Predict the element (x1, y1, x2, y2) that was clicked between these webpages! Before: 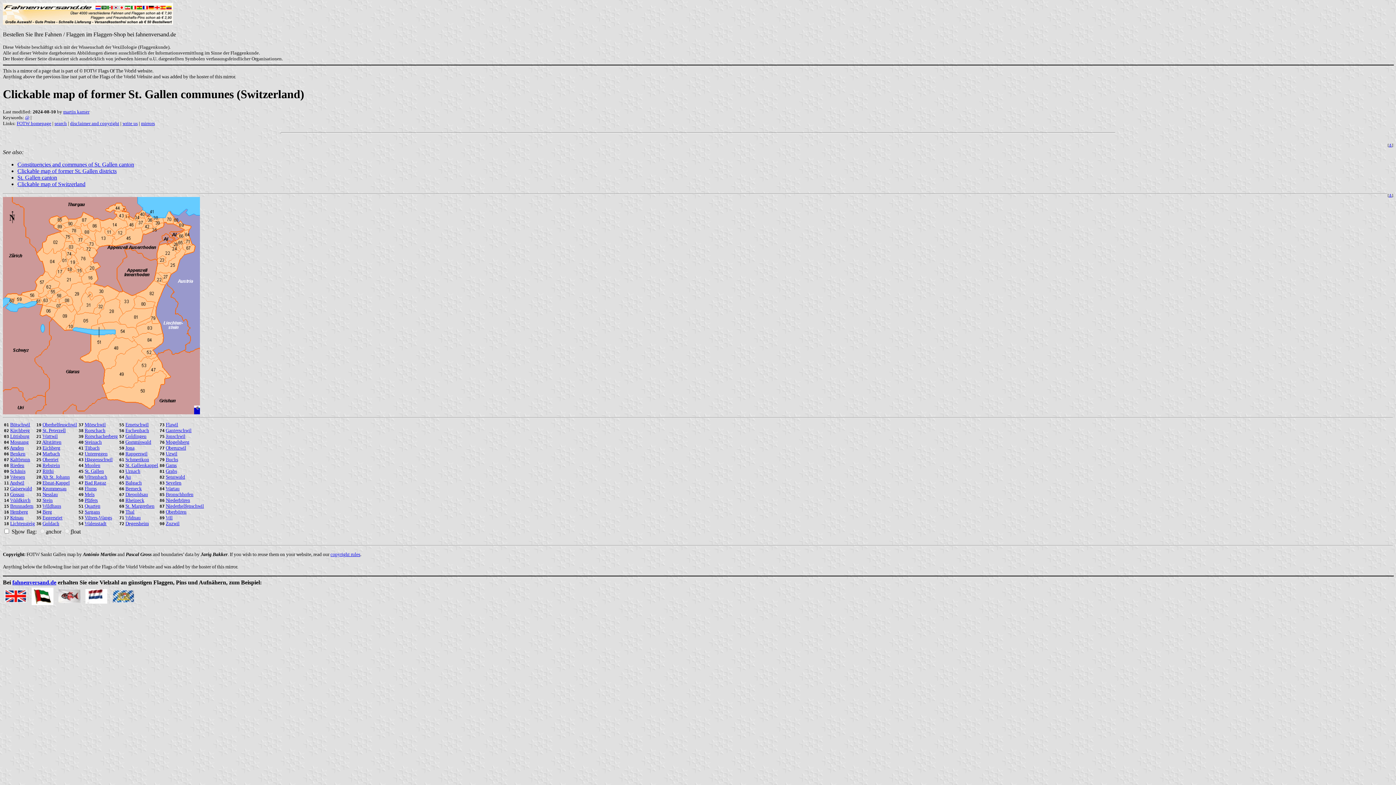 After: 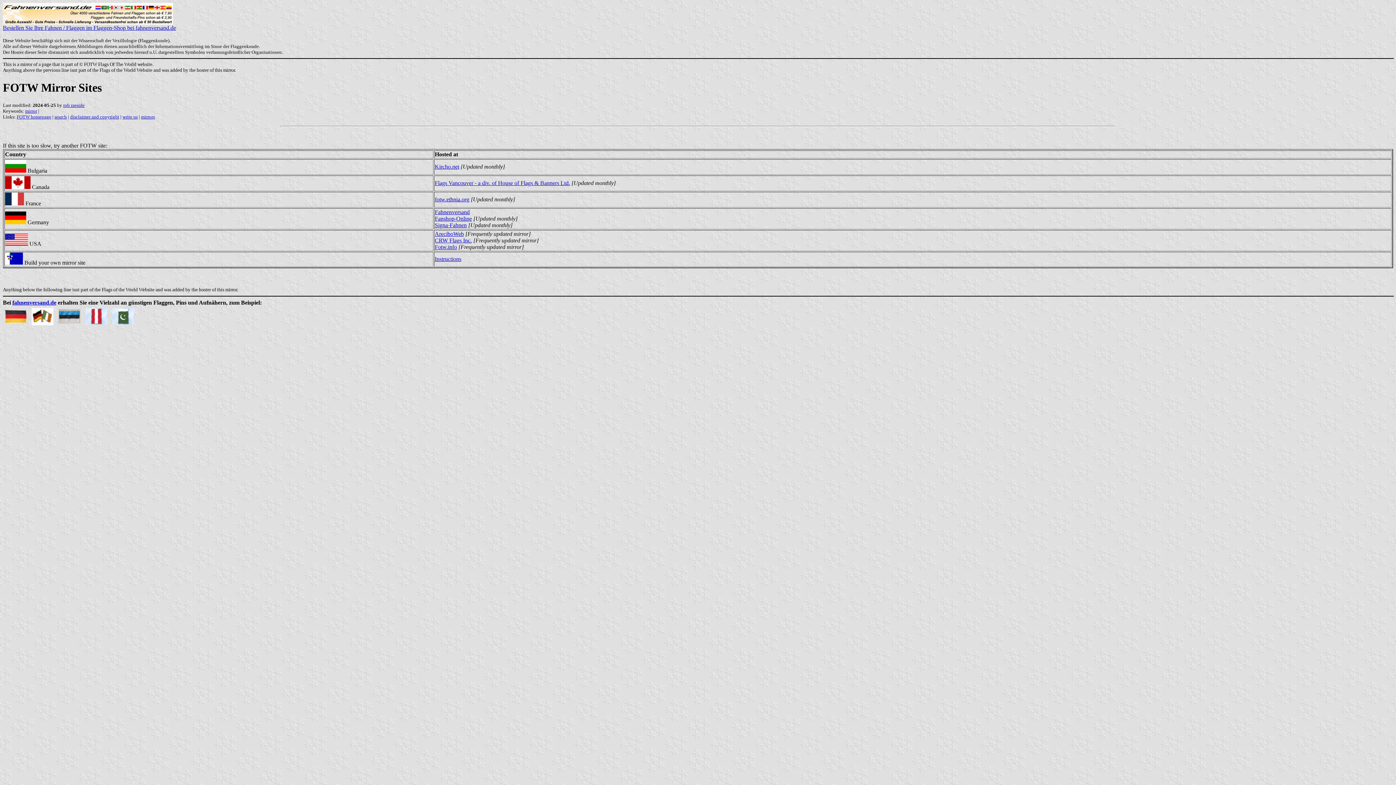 Action: label: mirrors bbox: (141, 120, 154, 126)